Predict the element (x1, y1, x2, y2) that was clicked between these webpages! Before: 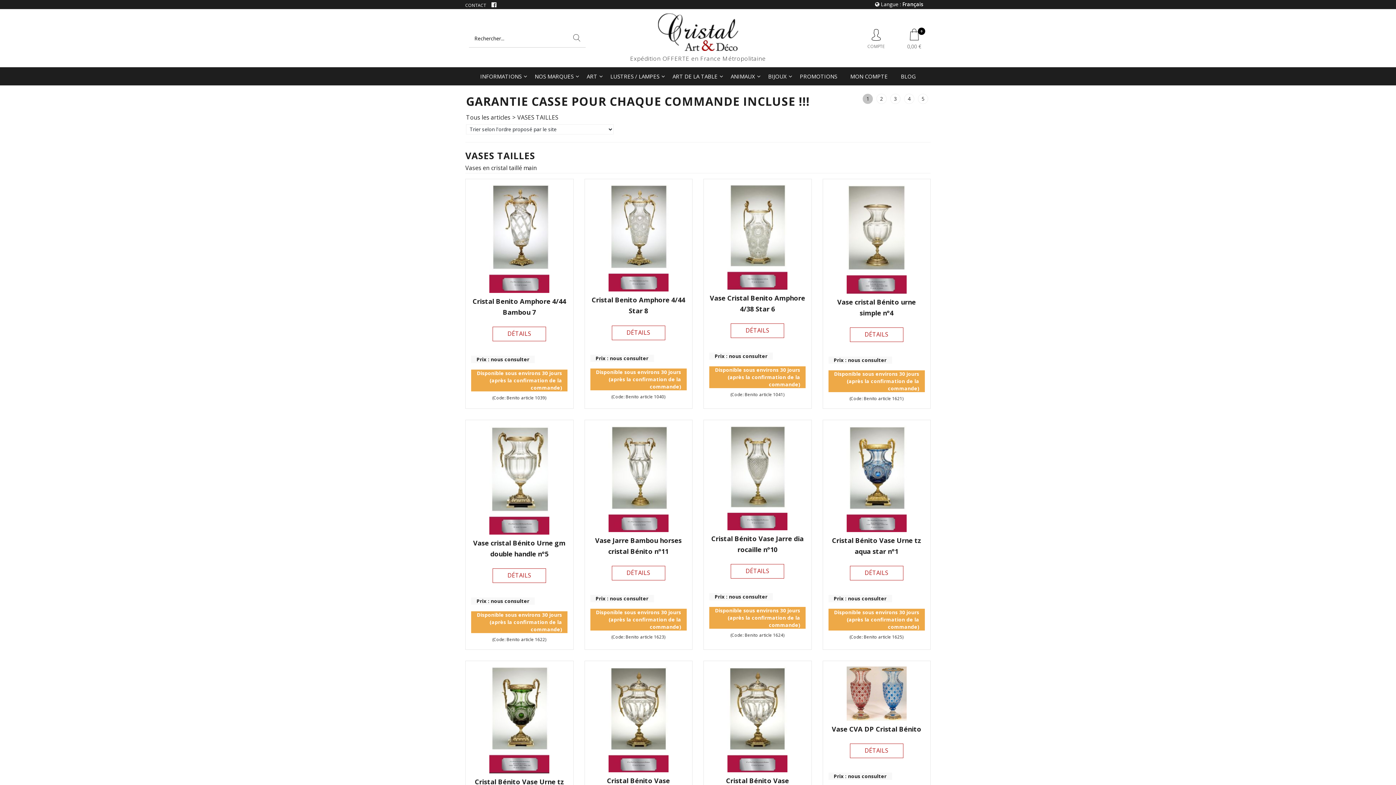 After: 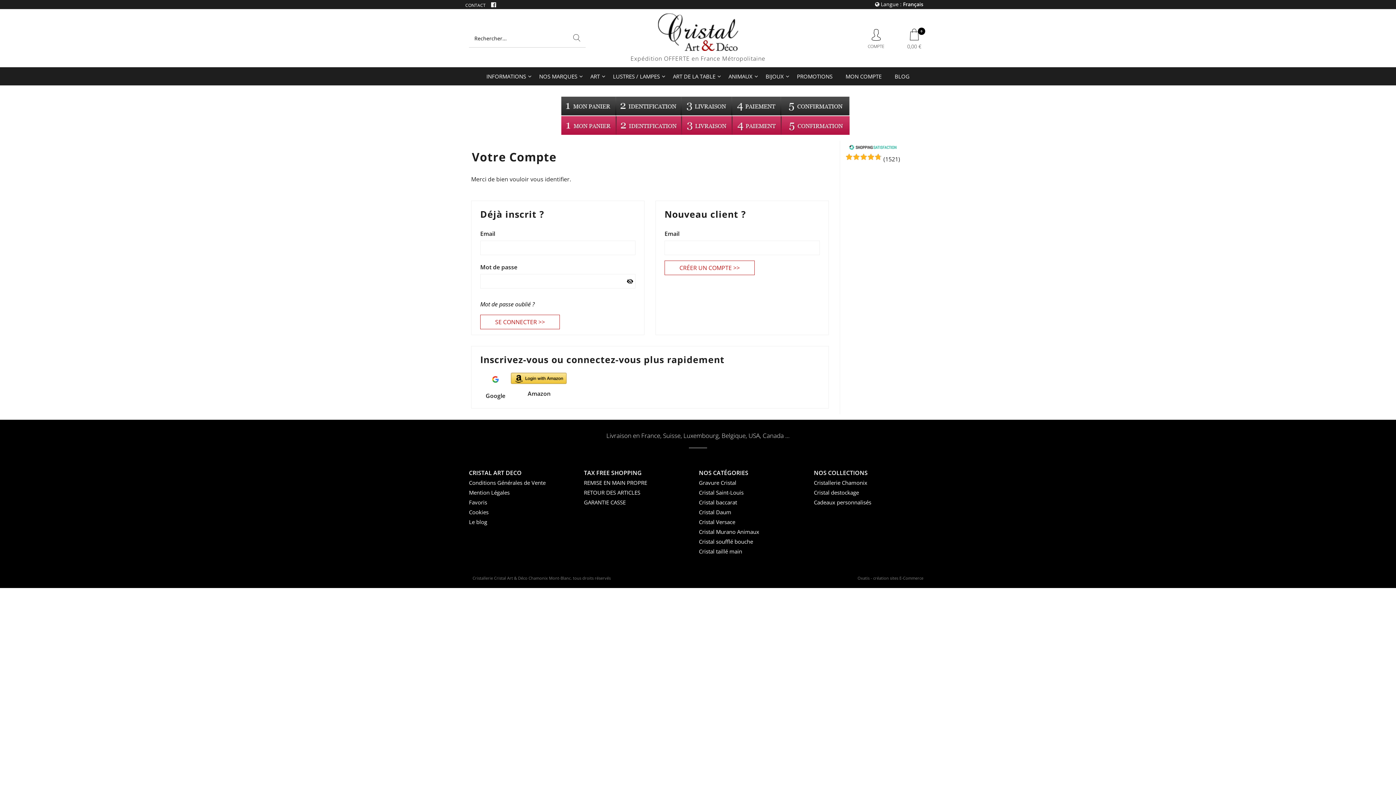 Action: label: MON COMPTE bbox: (844, 67, 894, 85)